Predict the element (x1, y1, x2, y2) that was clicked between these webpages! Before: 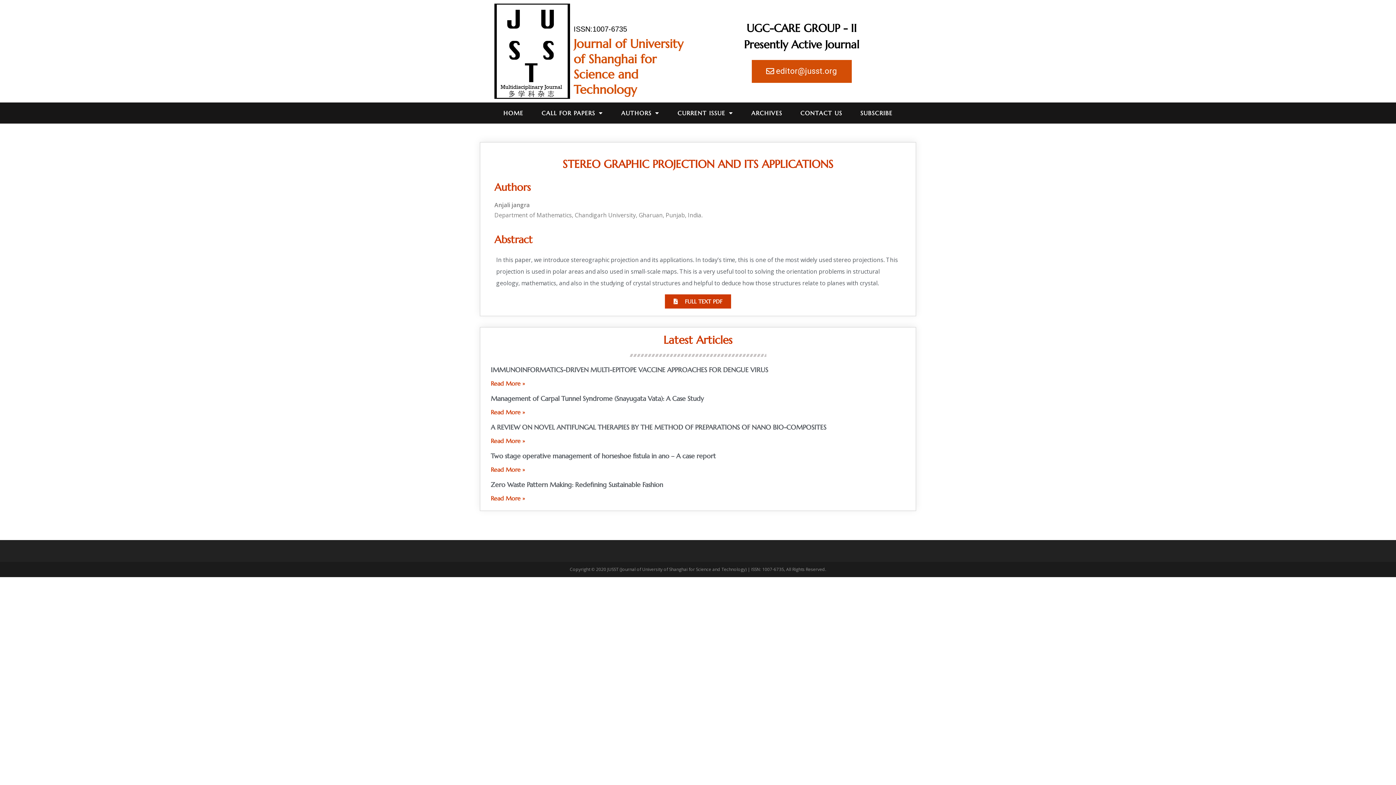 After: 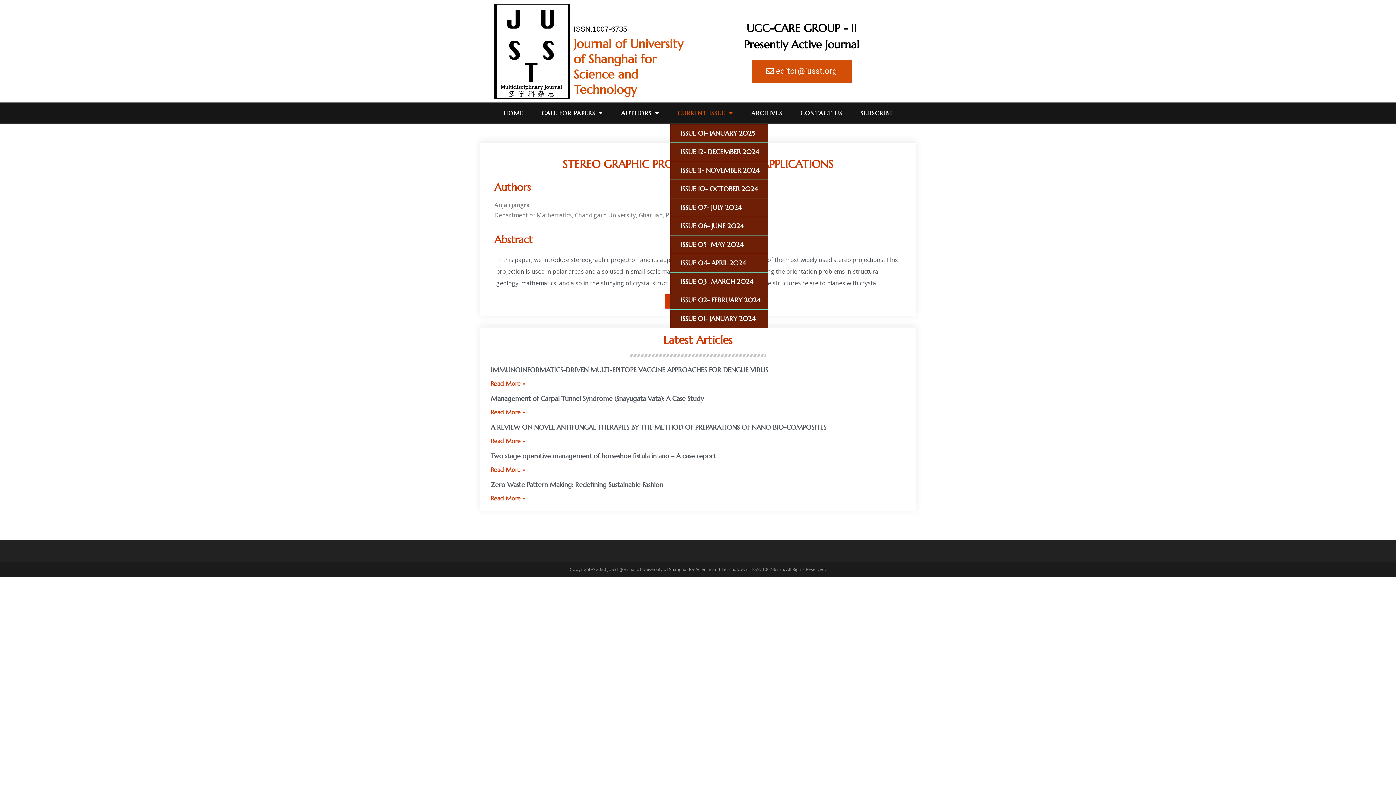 Action: bbox: (670, 104, 740, 121) label: CURRENT ISSUE